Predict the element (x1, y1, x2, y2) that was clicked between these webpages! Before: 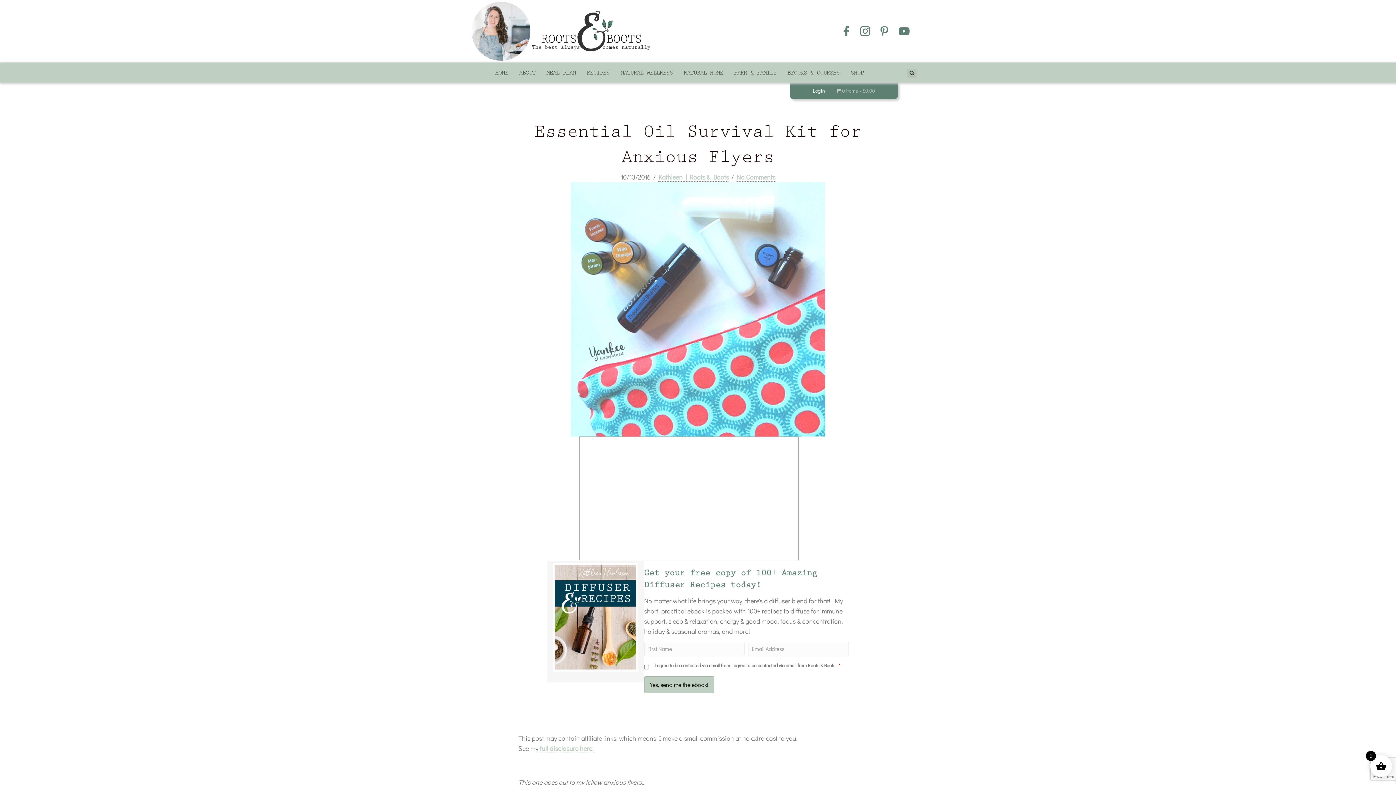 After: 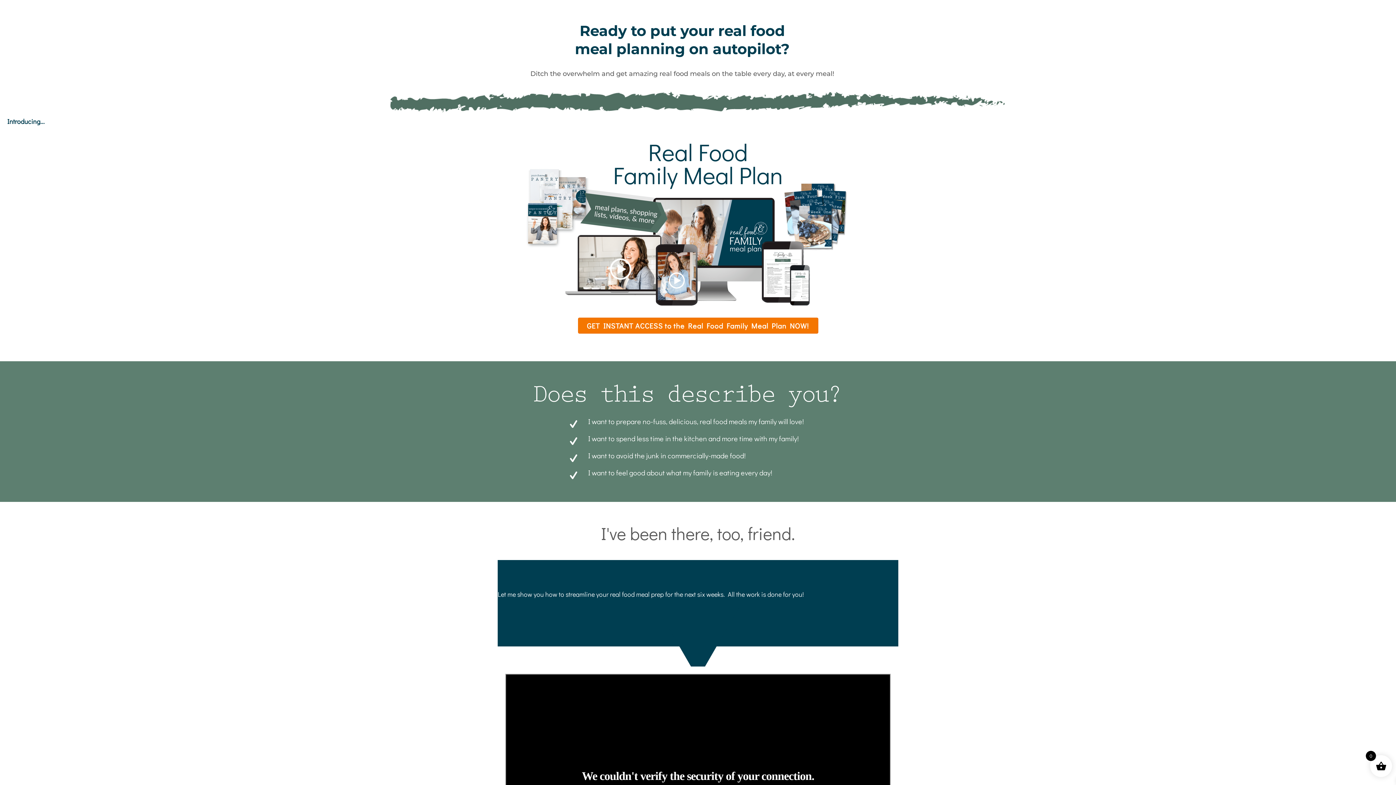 Action: label: MEAL PLAN bbox: (541, 62, 581, 82)